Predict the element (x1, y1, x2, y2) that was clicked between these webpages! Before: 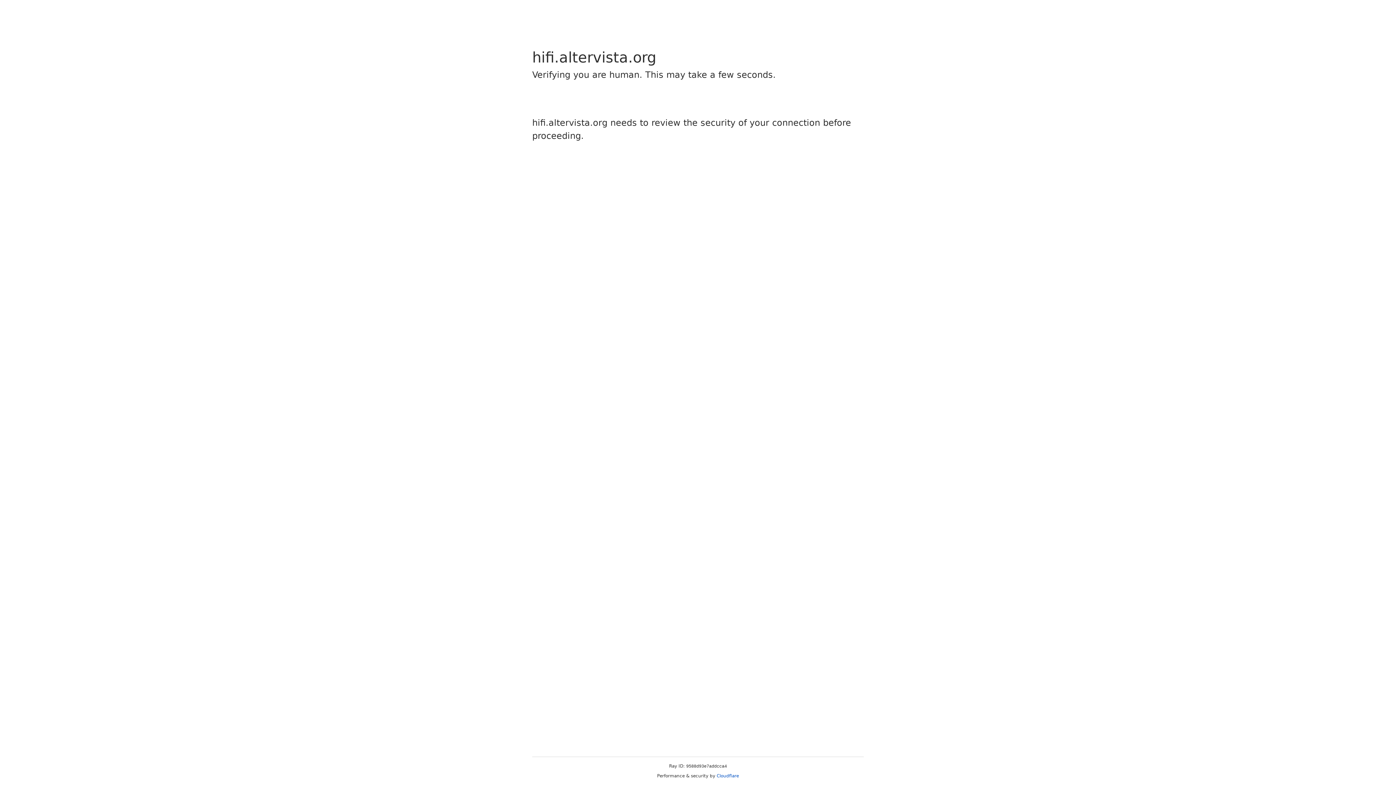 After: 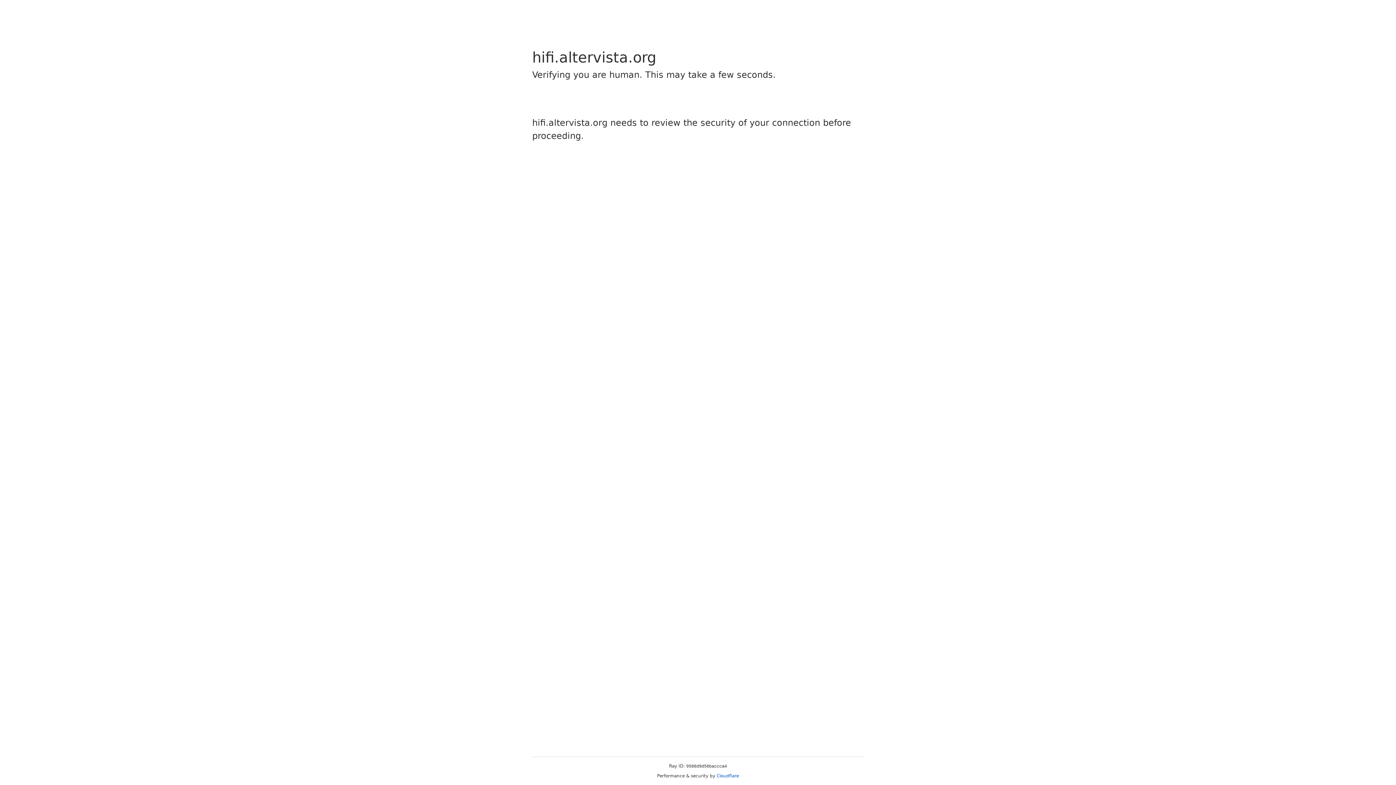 Action: label: Cloudflare bbox: (716, 773, 739, 778)